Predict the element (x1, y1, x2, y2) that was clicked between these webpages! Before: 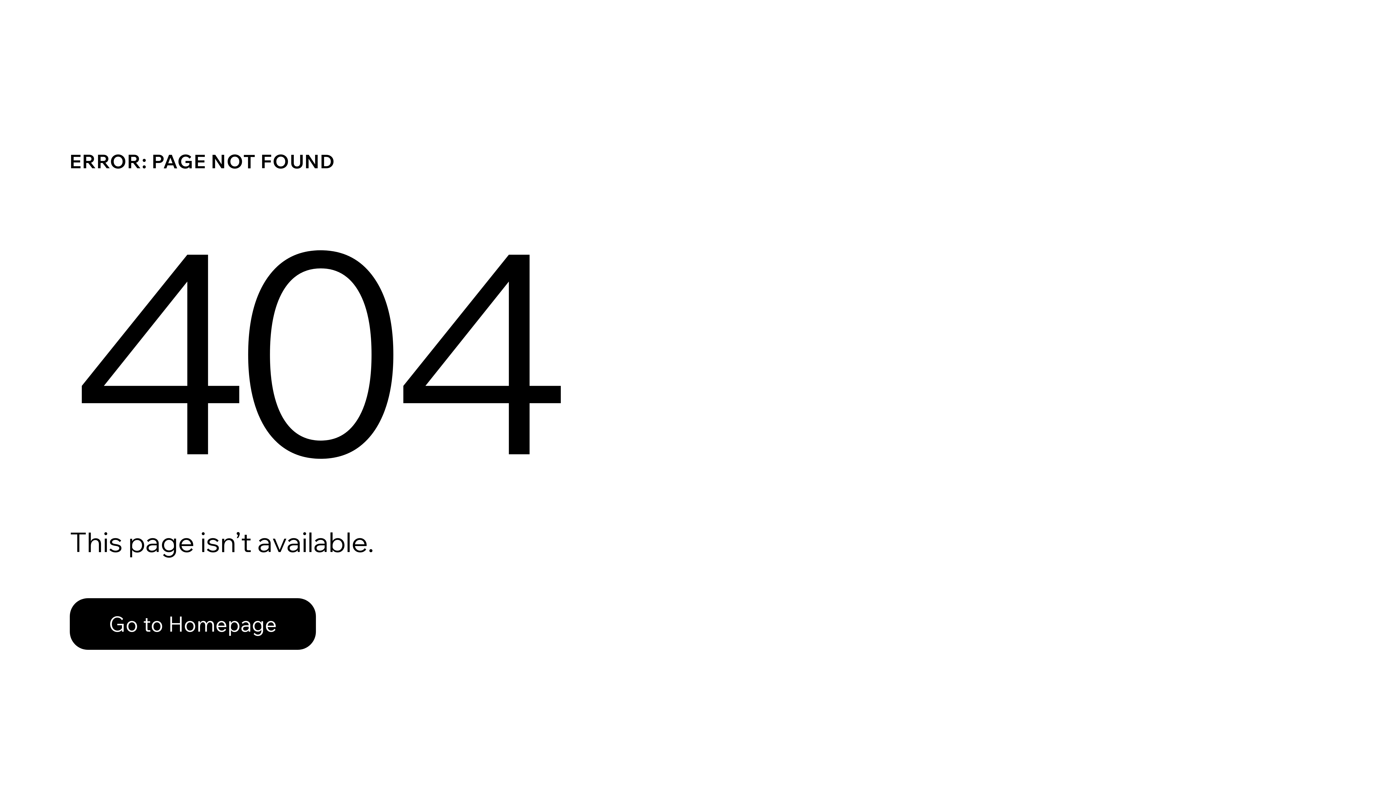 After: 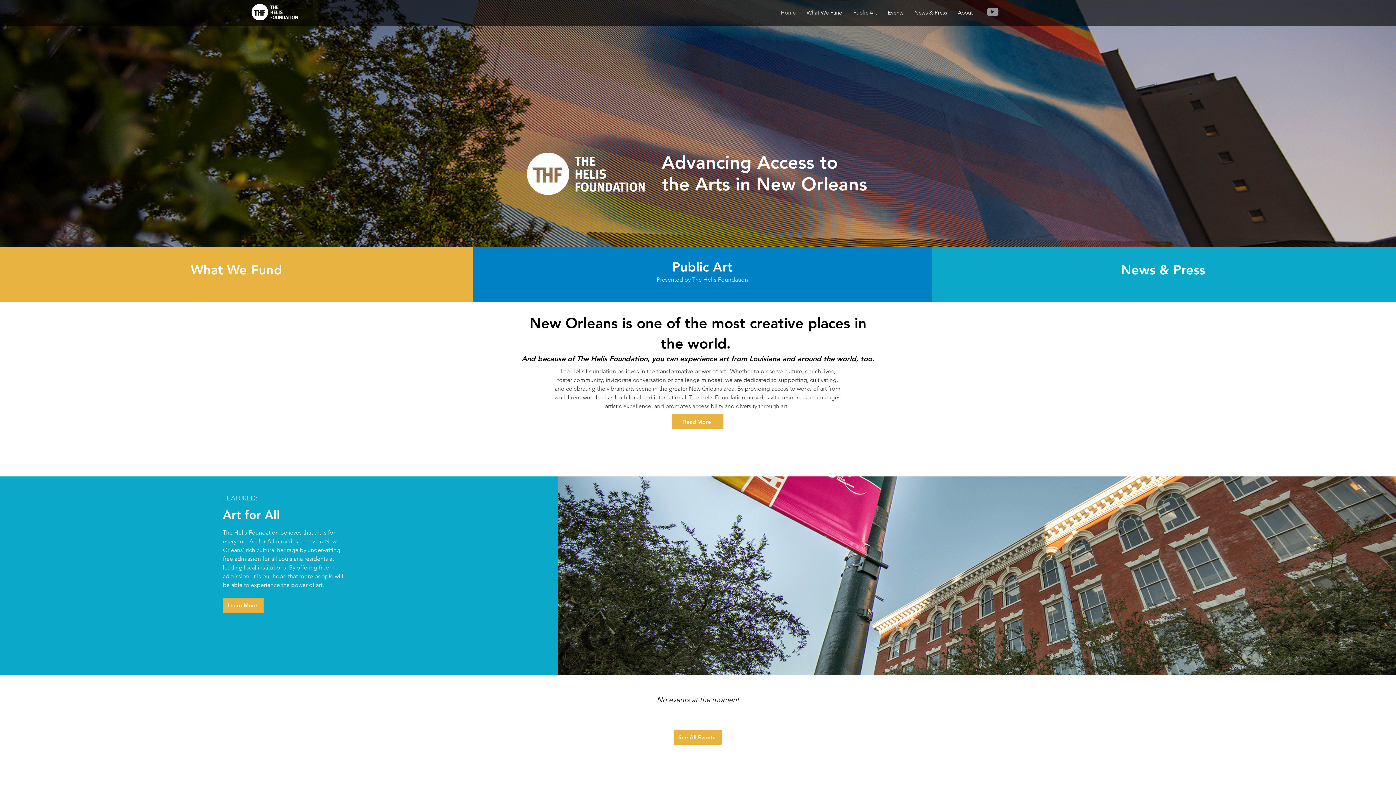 Action: label: Go to Homepage bbox: (69, 598, 316, 650)